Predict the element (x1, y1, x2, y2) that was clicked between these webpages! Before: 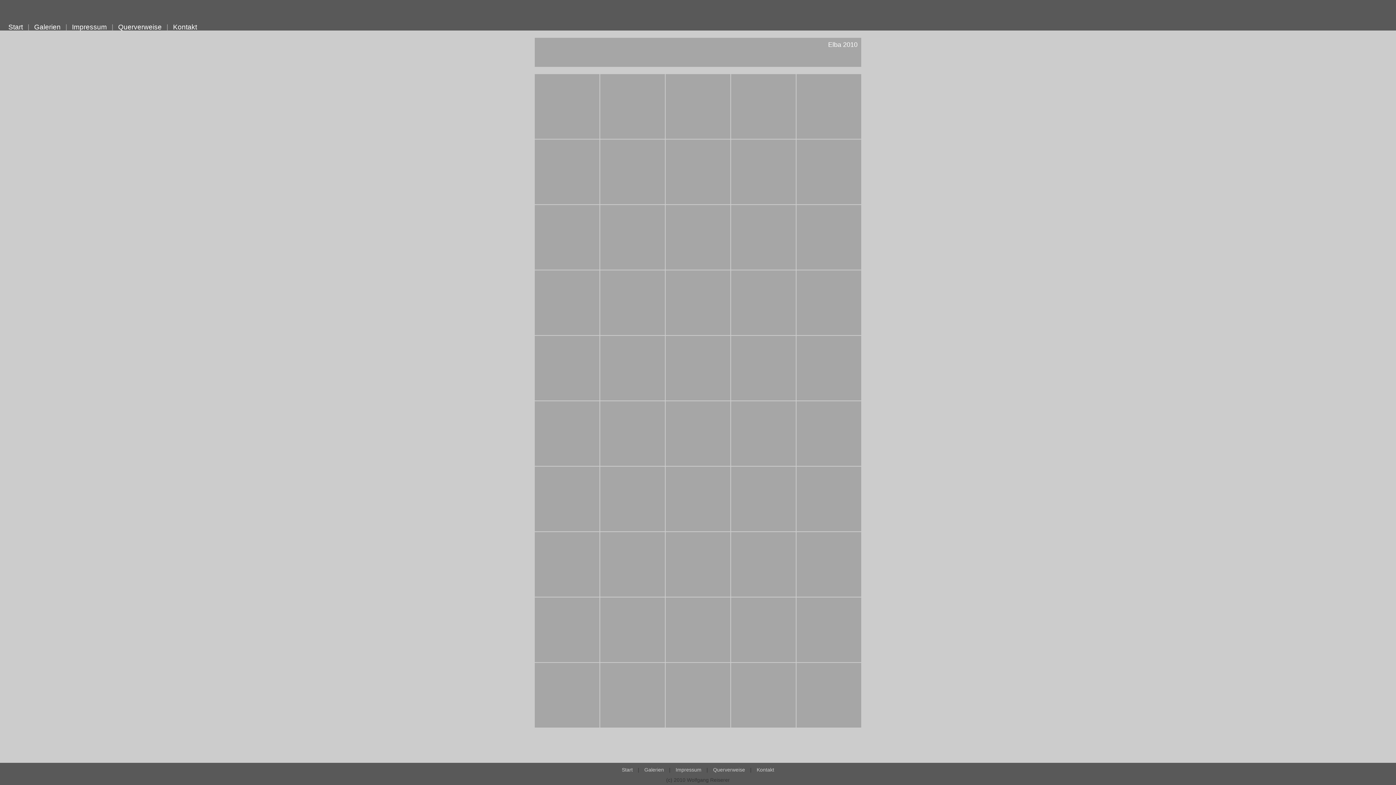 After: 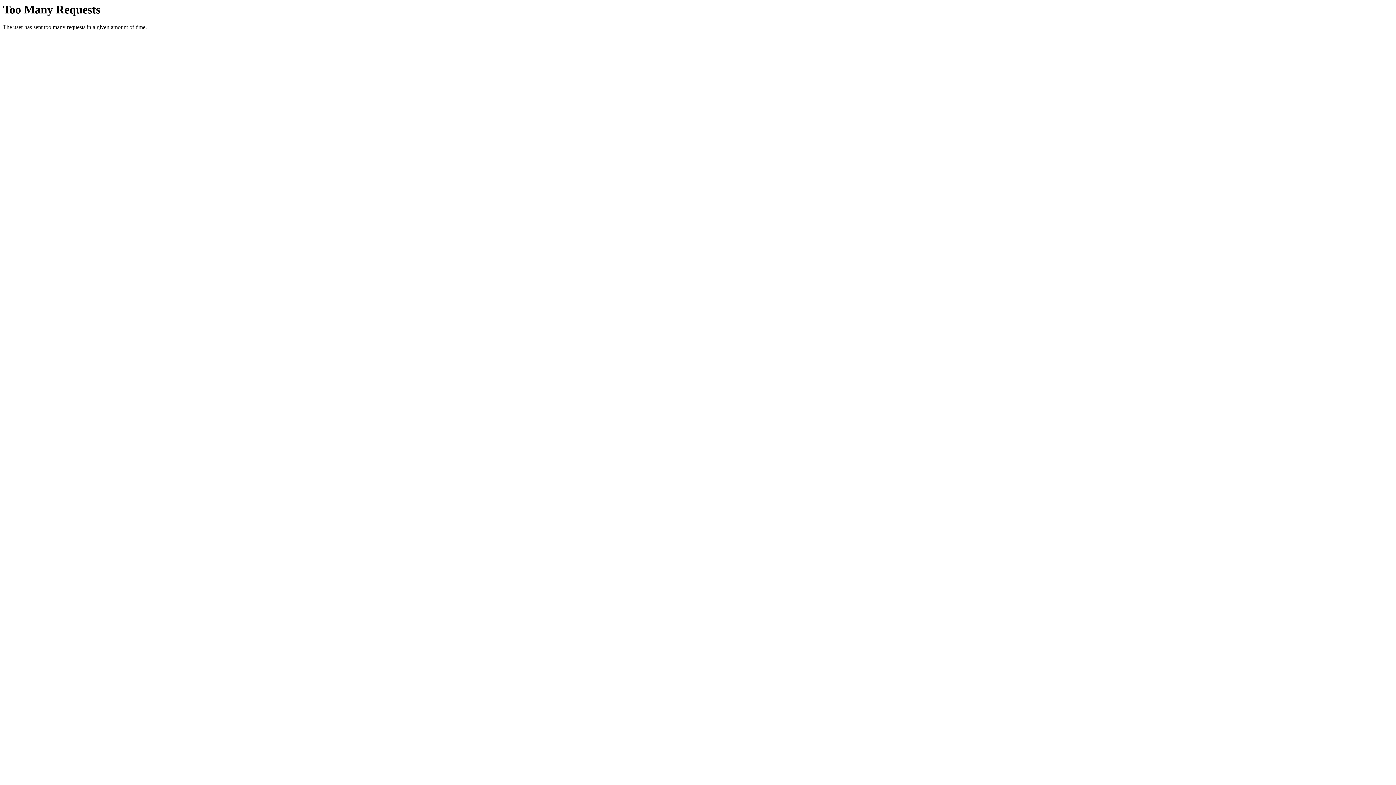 Action: label: Galerien bbox: (640, 767, 667, 773)